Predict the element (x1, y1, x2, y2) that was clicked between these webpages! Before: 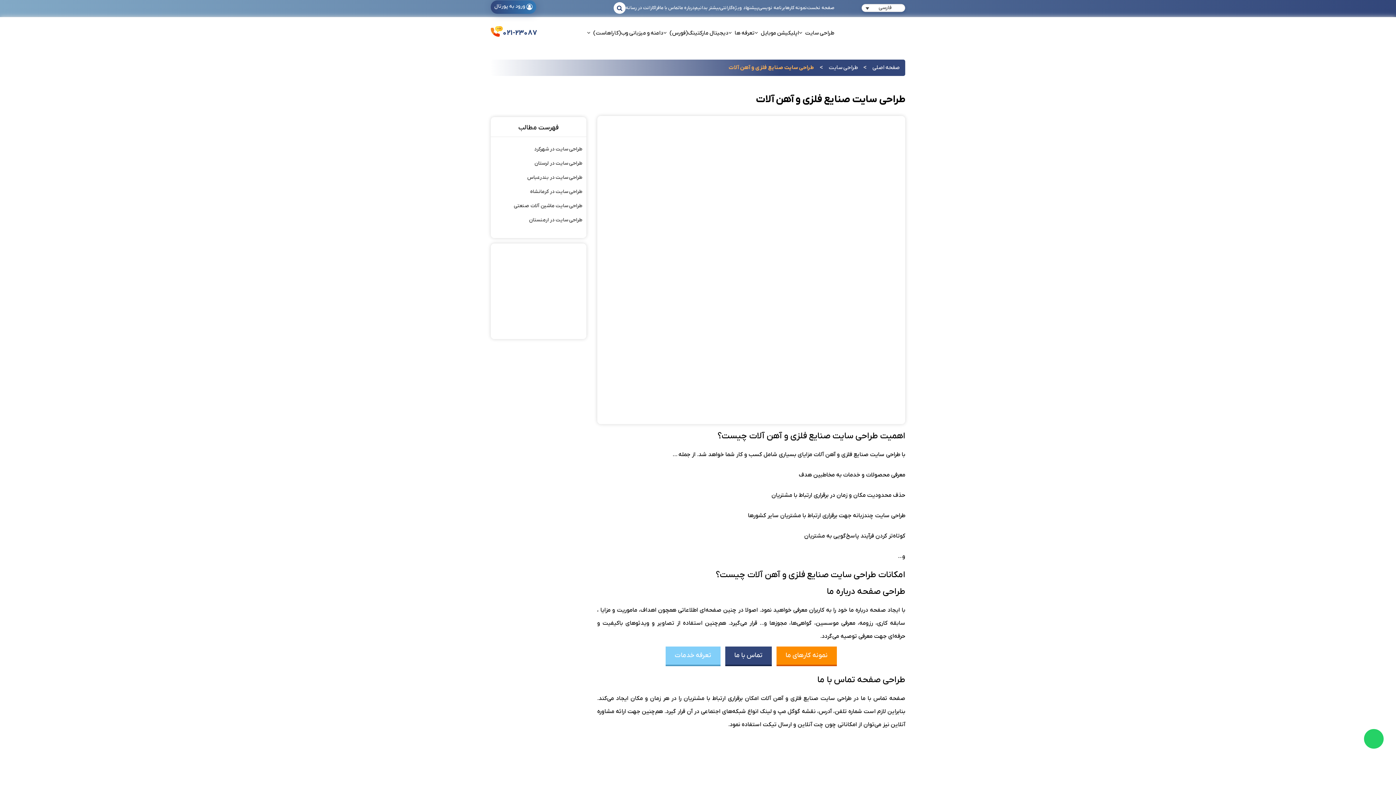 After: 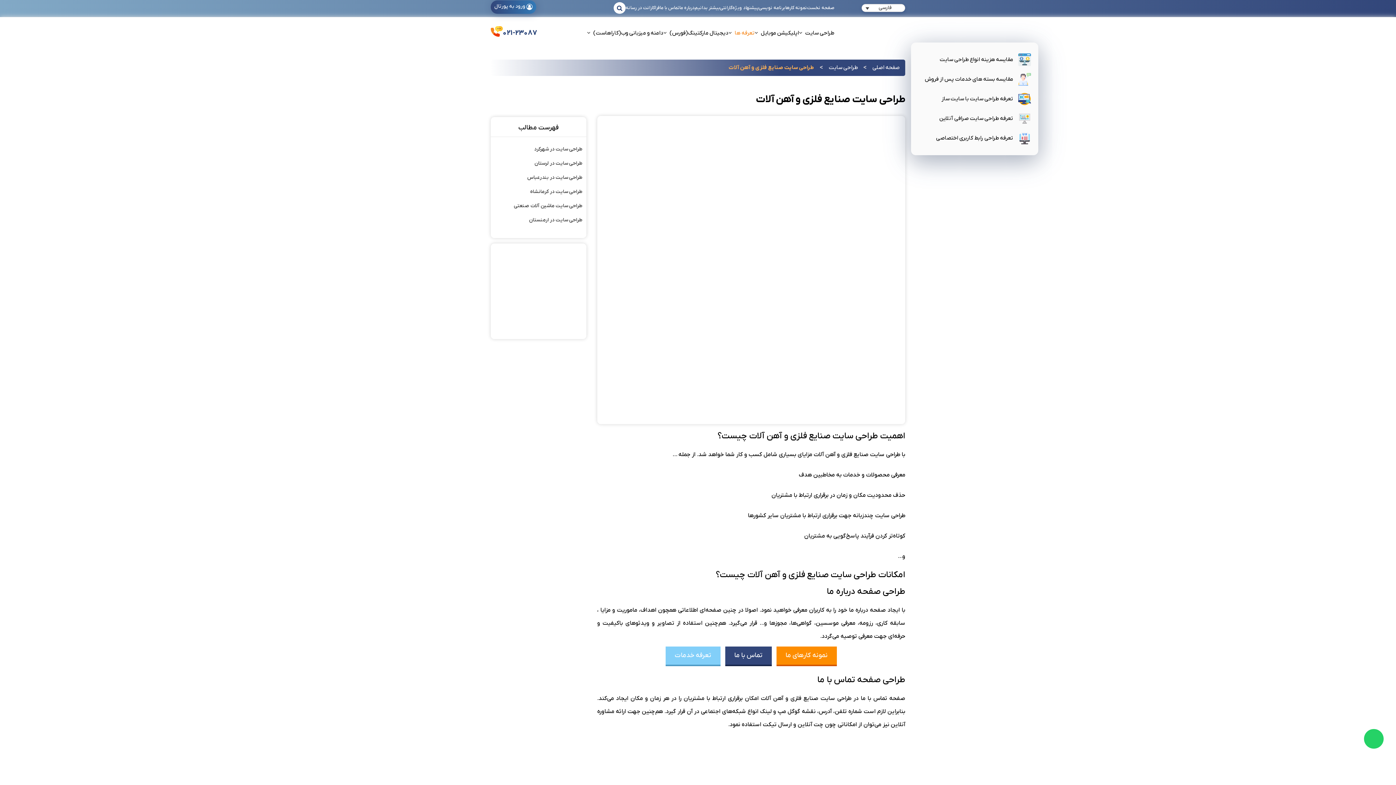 Action: bbox: (734, 29, 754, 36) label: تعرفه ها